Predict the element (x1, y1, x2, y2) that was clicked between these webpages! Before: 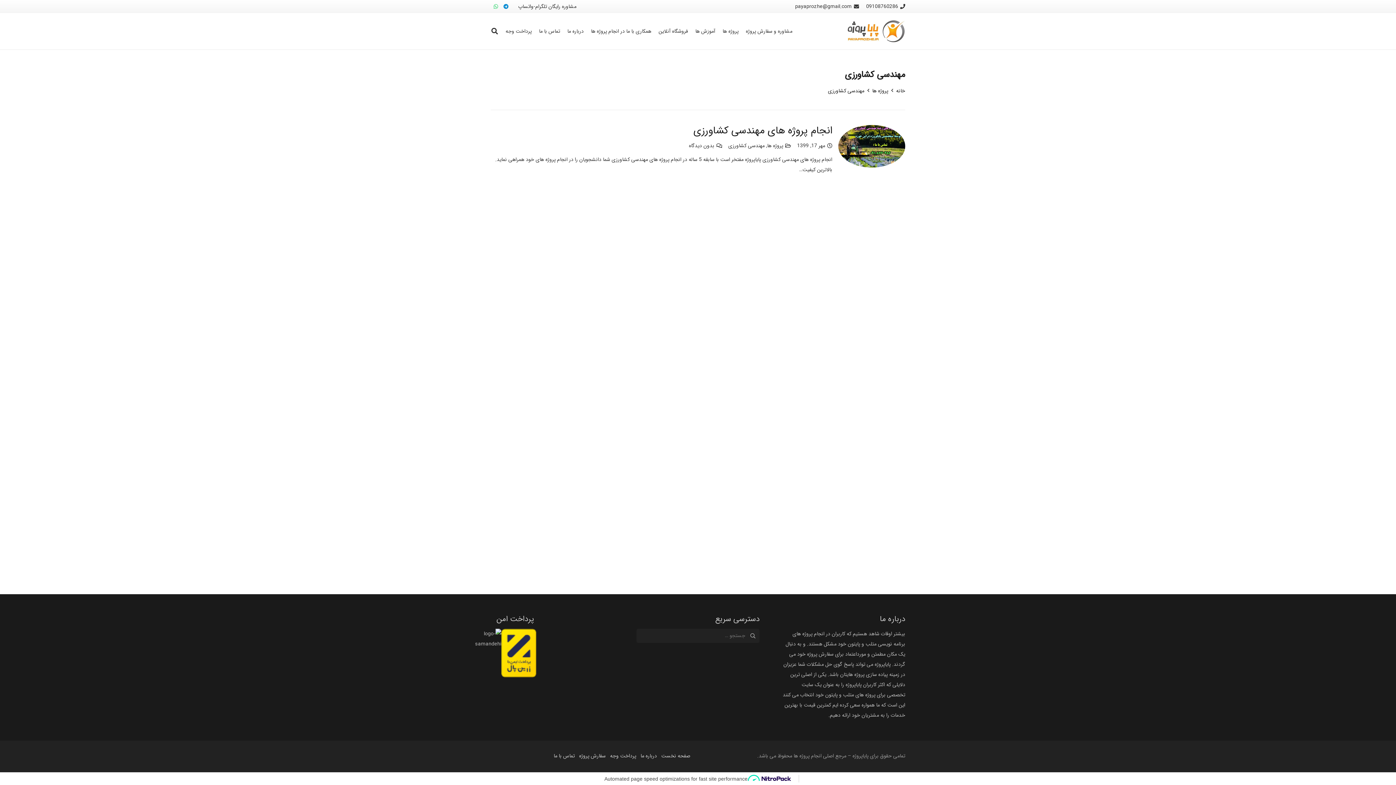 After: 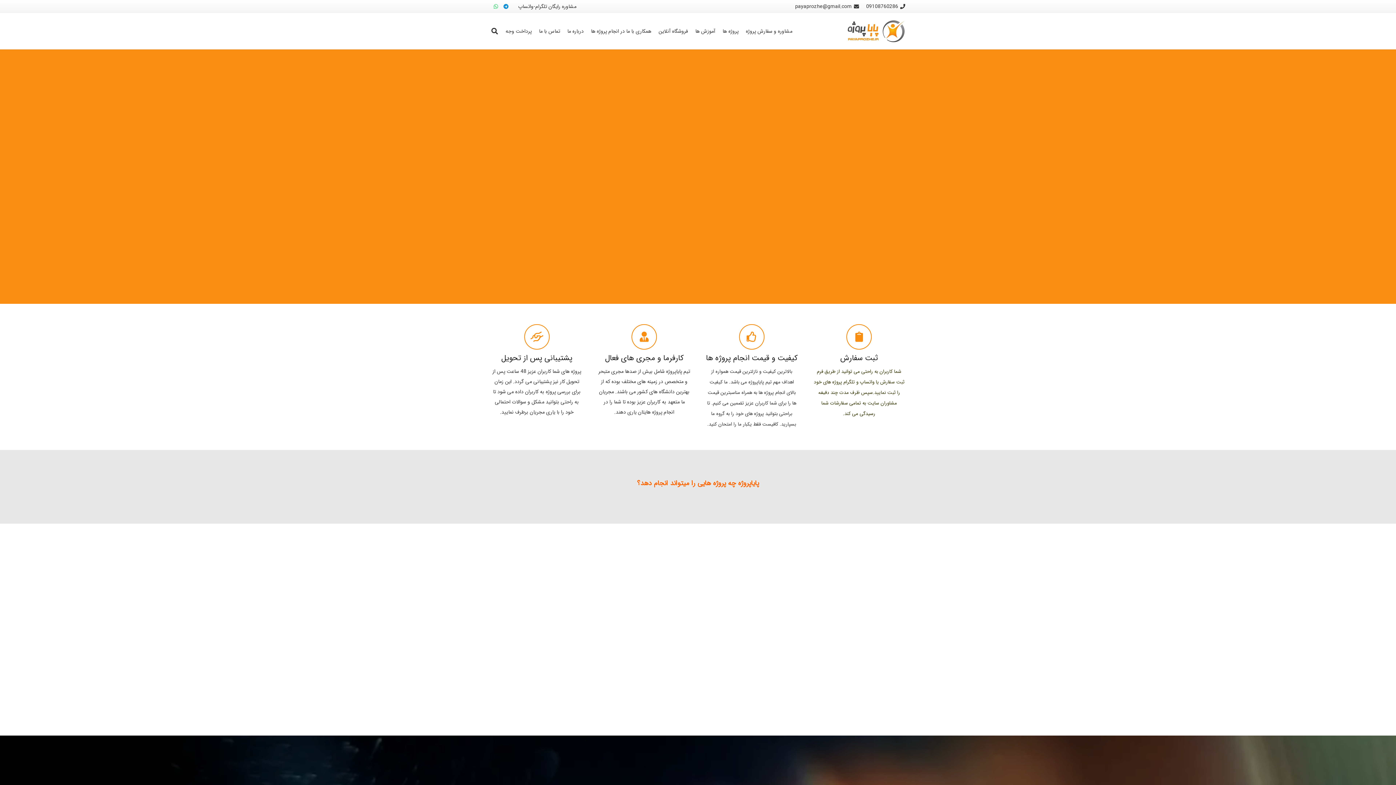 Action: bbox: (661, 752, 690, 760) label: صفحه نخست